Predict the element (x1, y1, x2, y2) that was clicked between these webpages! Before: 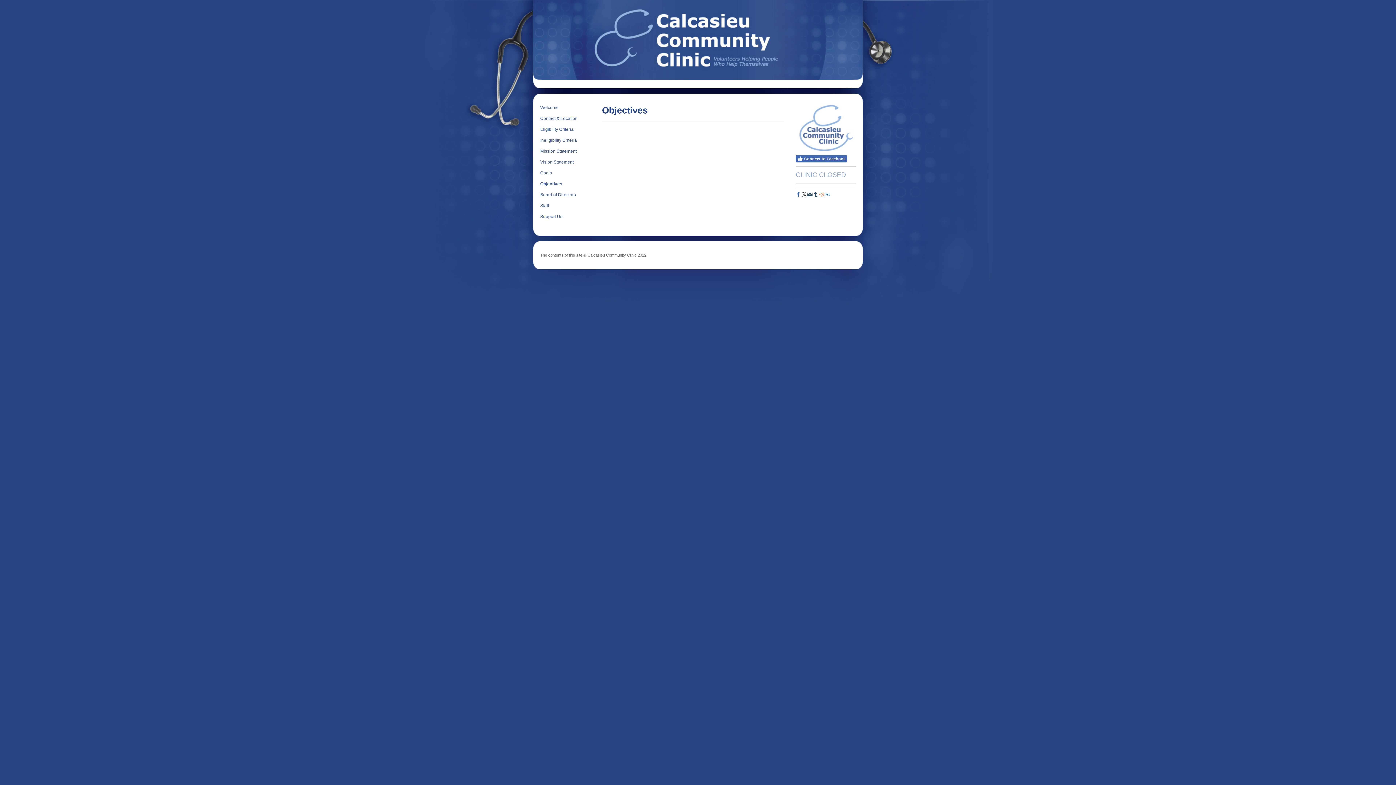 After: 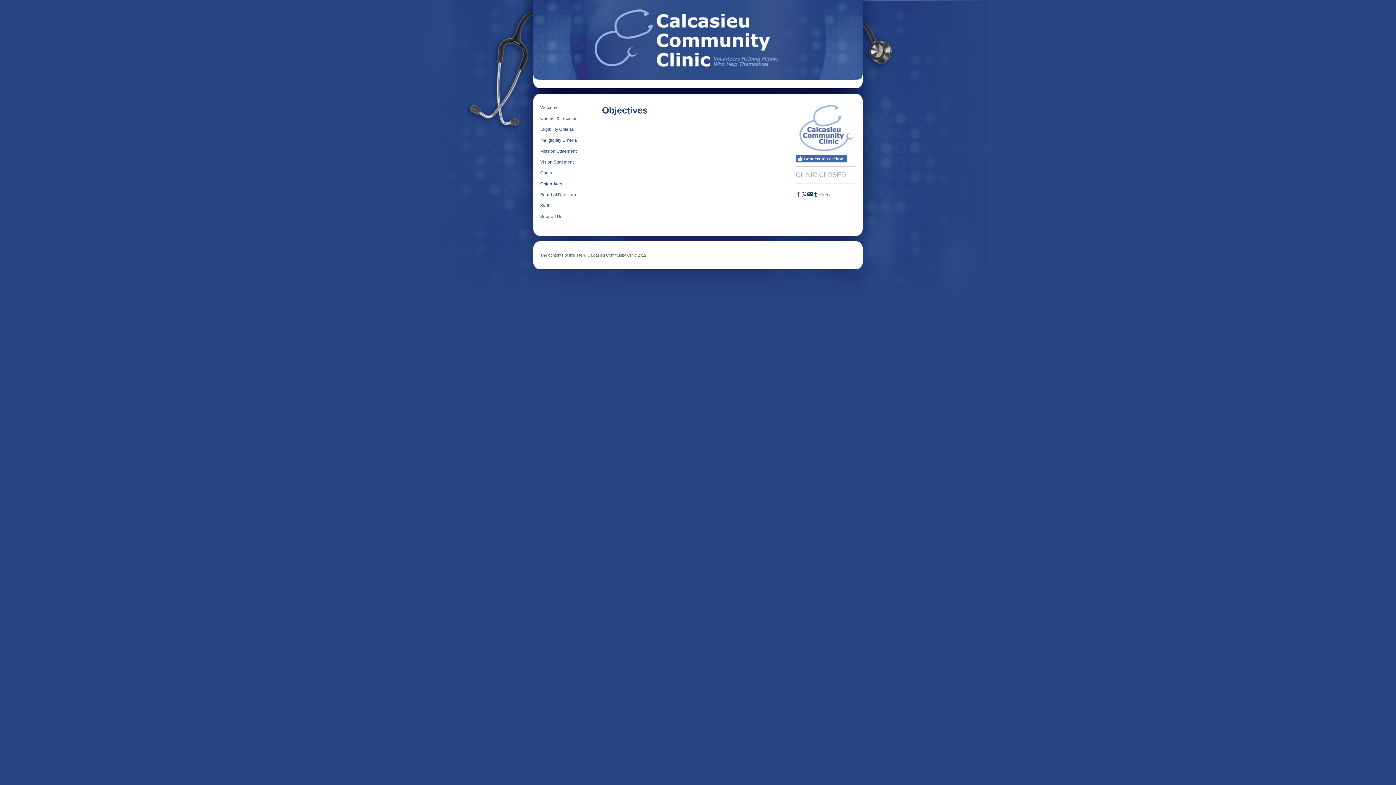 Action: bbox: (807, 192, 812, 197)